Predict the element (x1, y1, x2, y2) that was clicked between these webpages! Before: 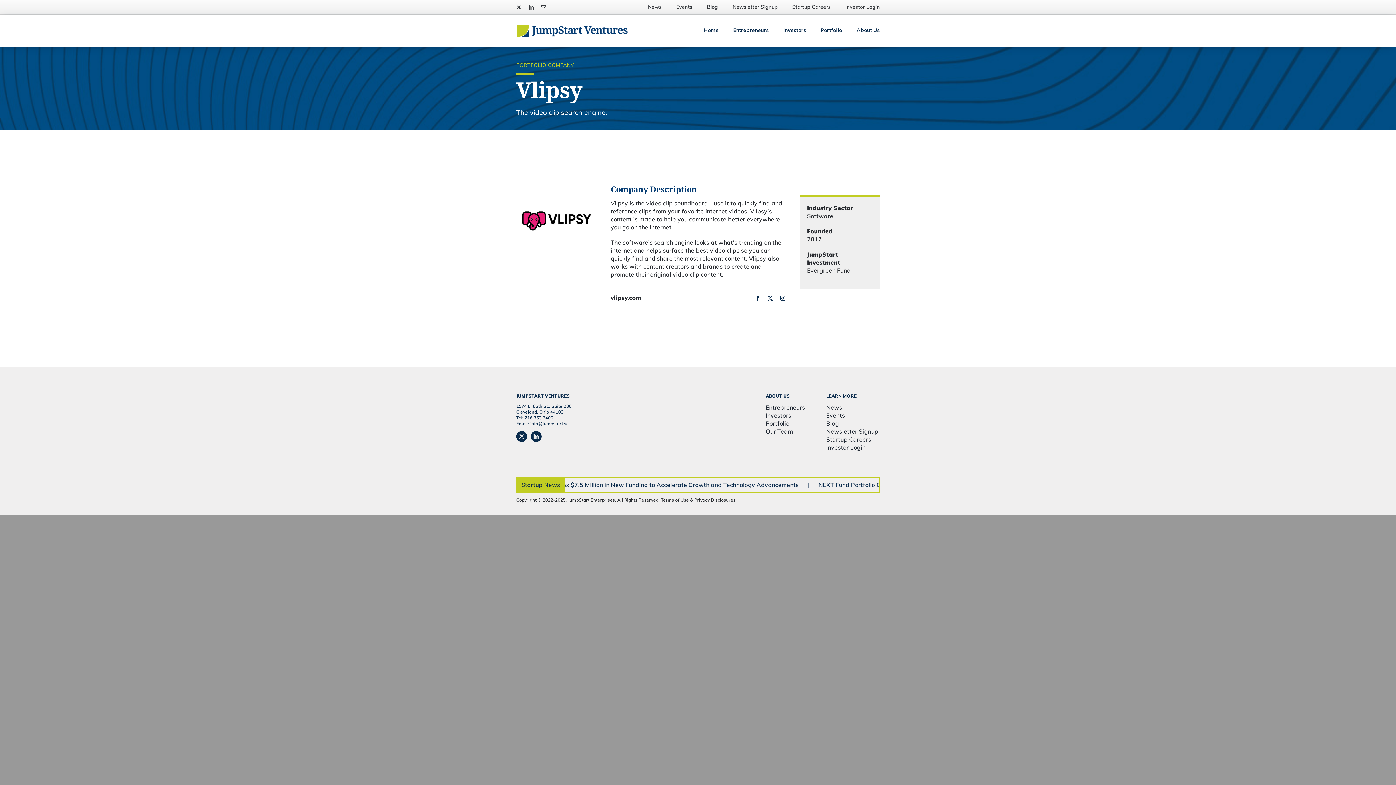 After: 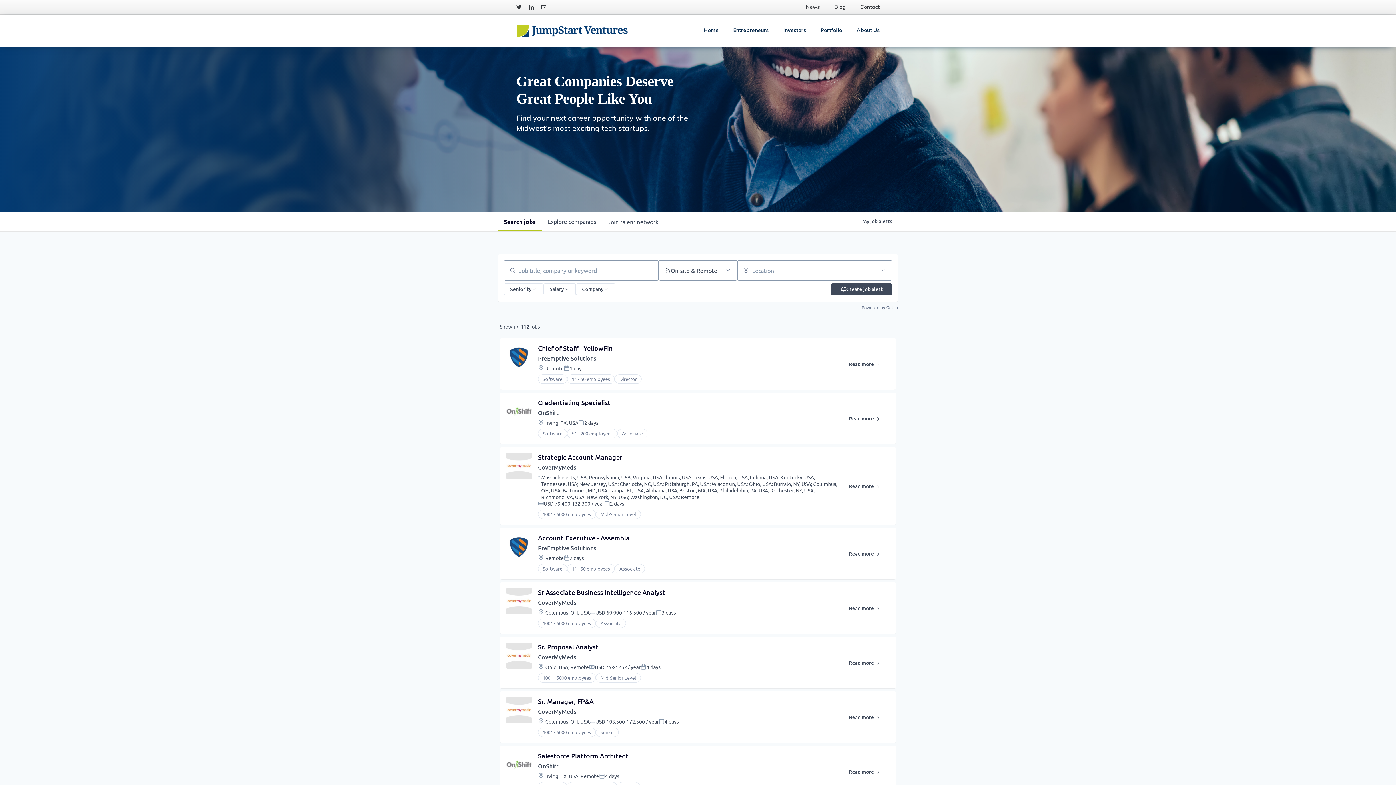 Action: bbox: (792, 3, 830, 10) label: Startup Careers